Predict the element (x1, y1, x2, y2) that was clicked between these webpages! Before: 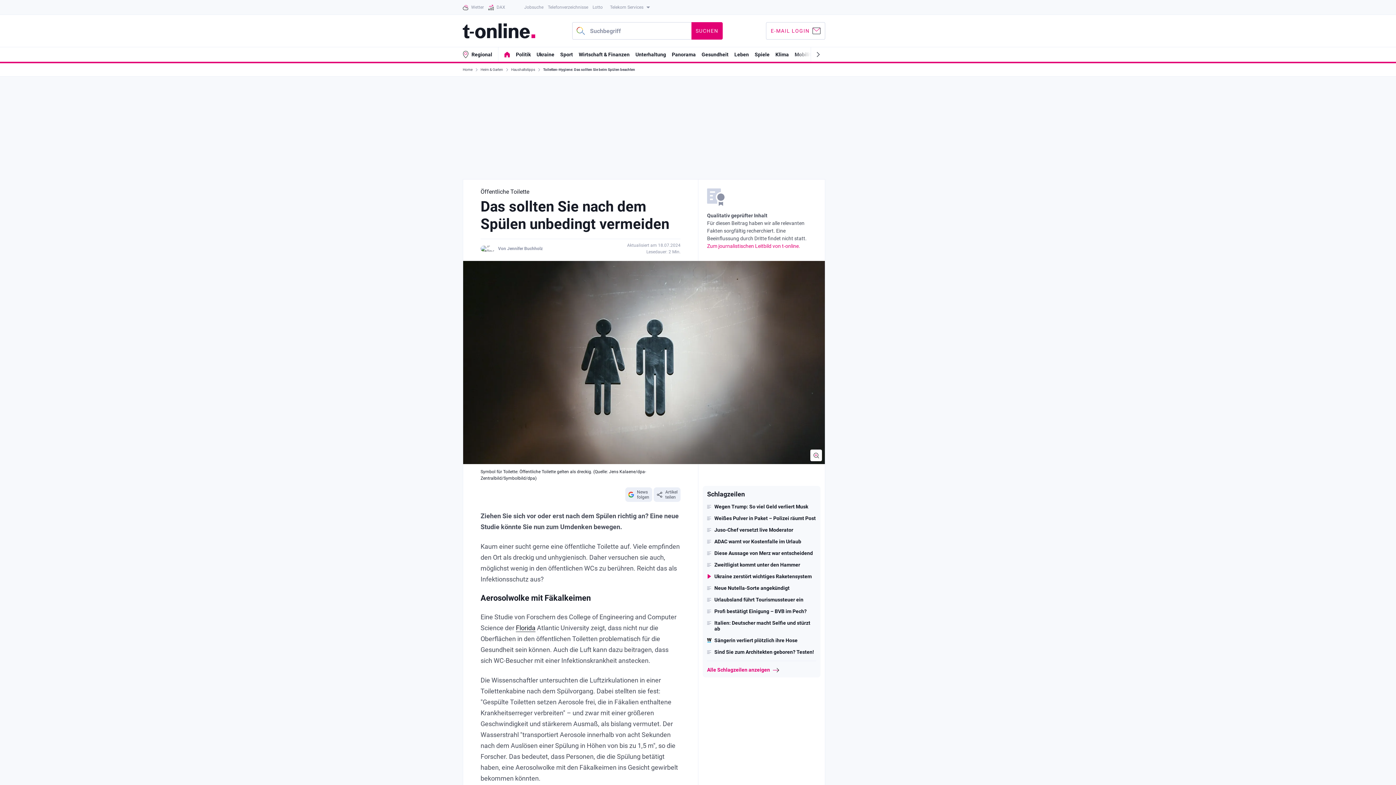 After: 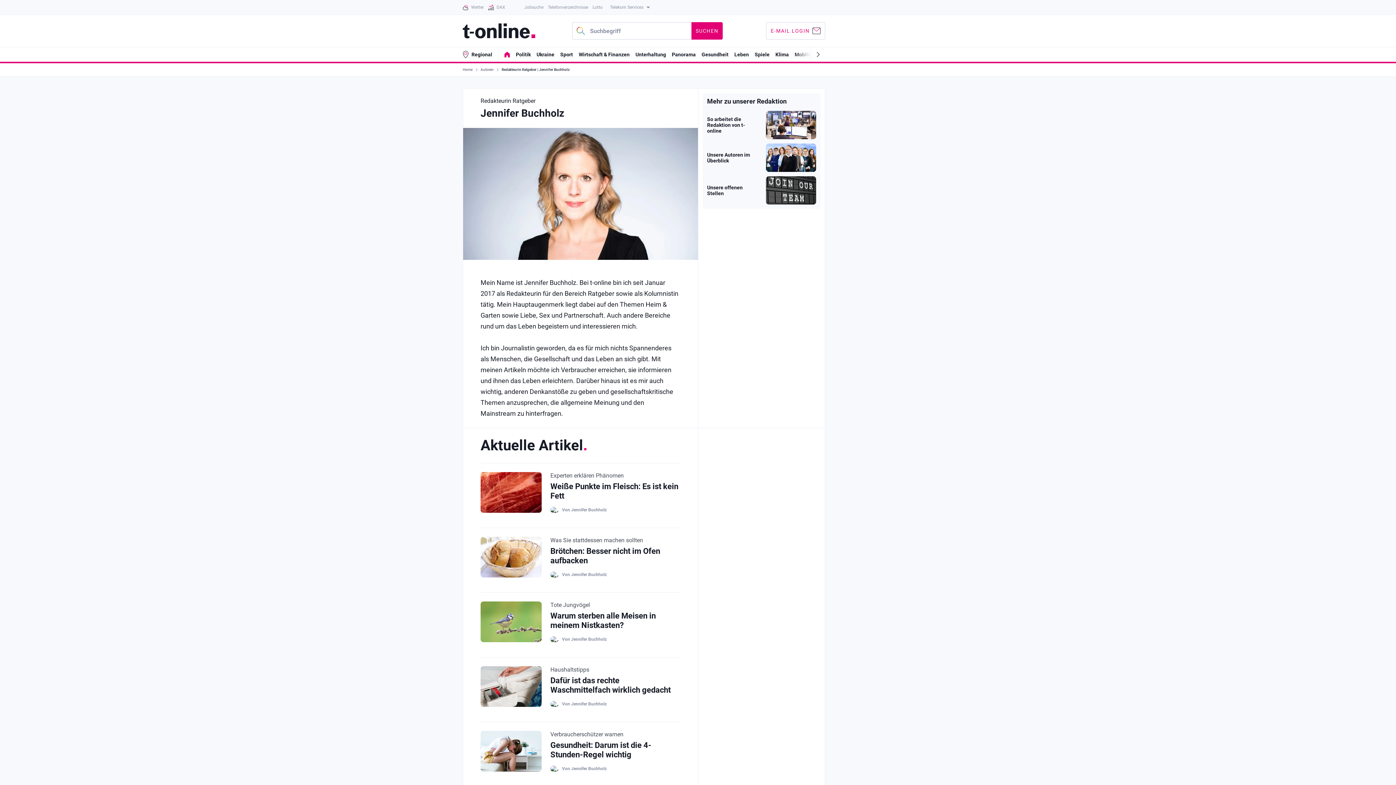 Action: label: Jennifer Buchholz bbox: (507, 245, 542, 252)